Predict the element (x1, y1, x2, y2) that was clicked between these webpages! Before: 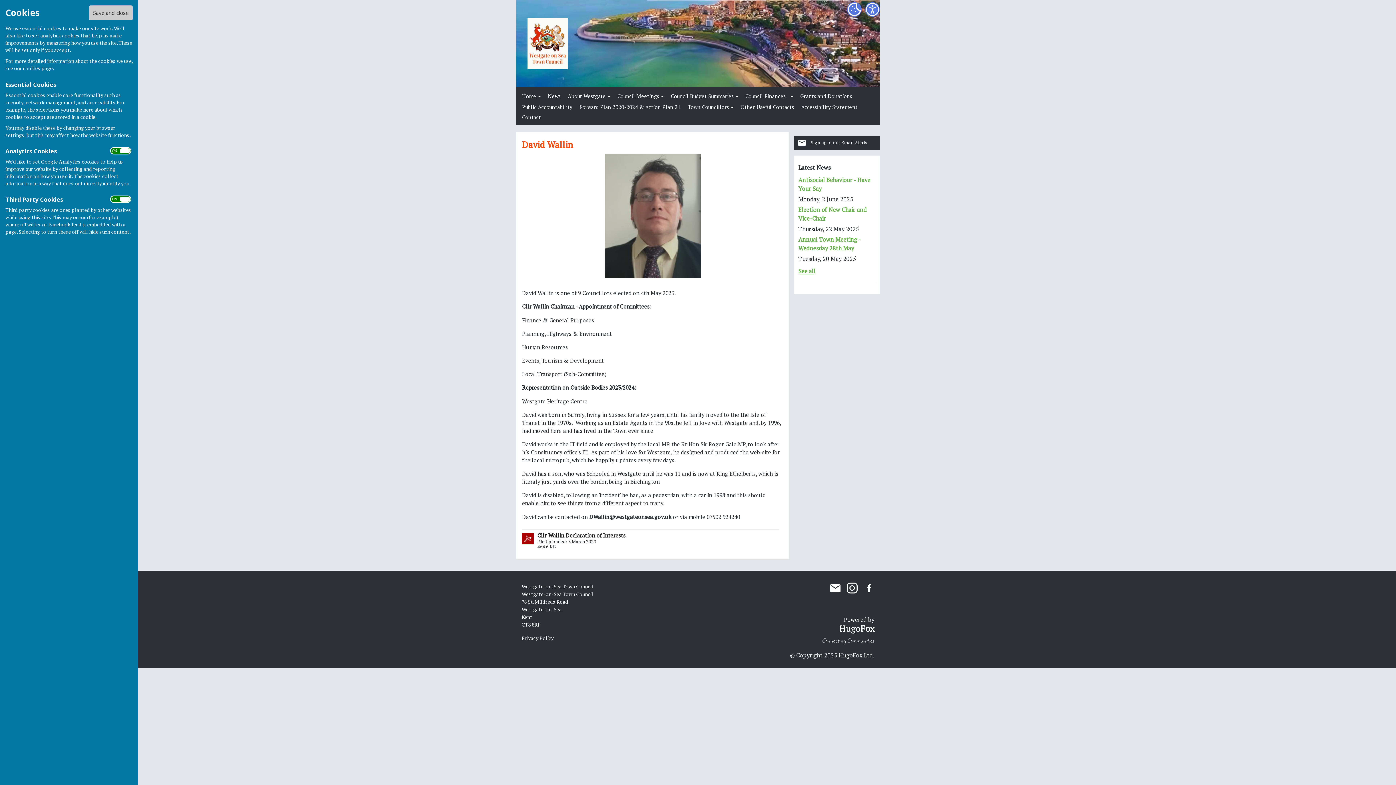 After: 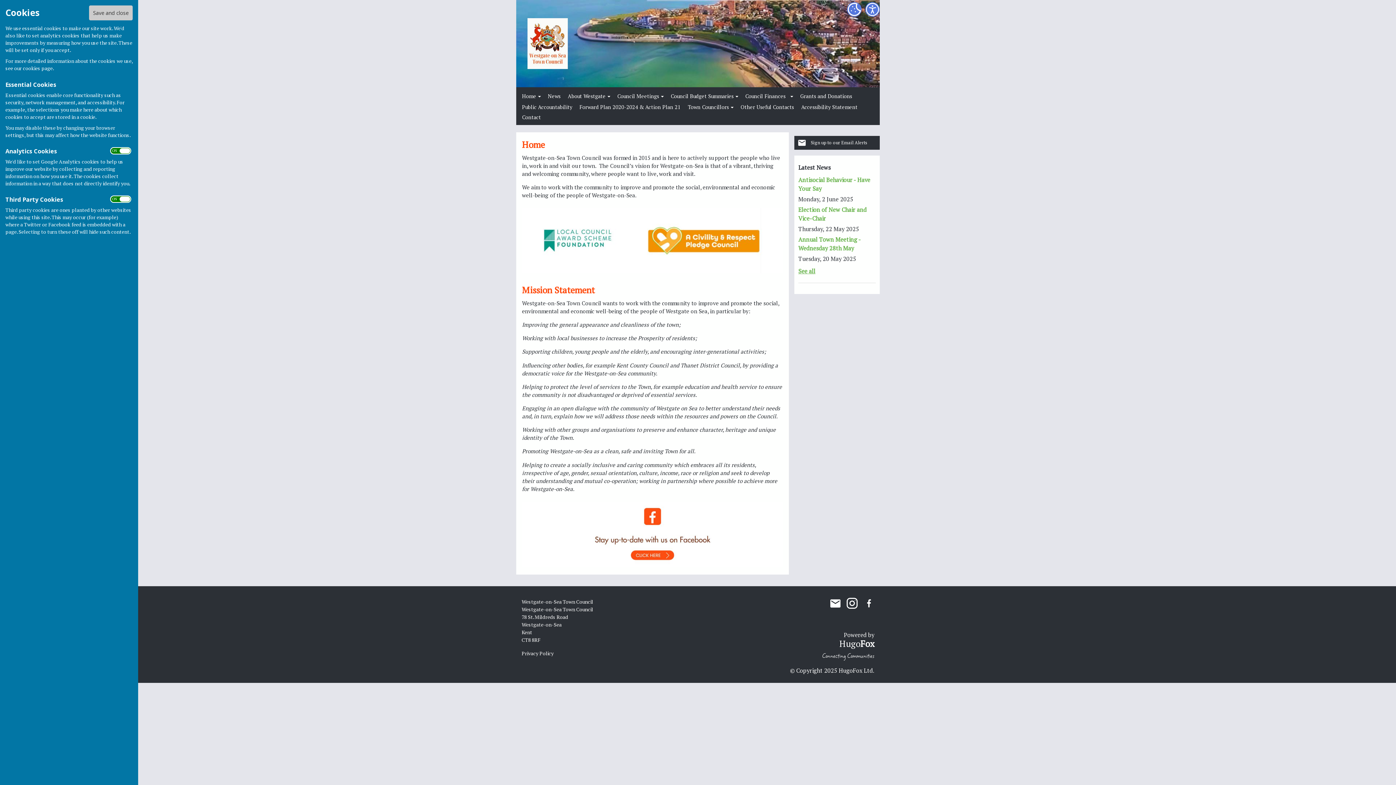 Action: label: Home bbox: (519, 91, 536, 101)